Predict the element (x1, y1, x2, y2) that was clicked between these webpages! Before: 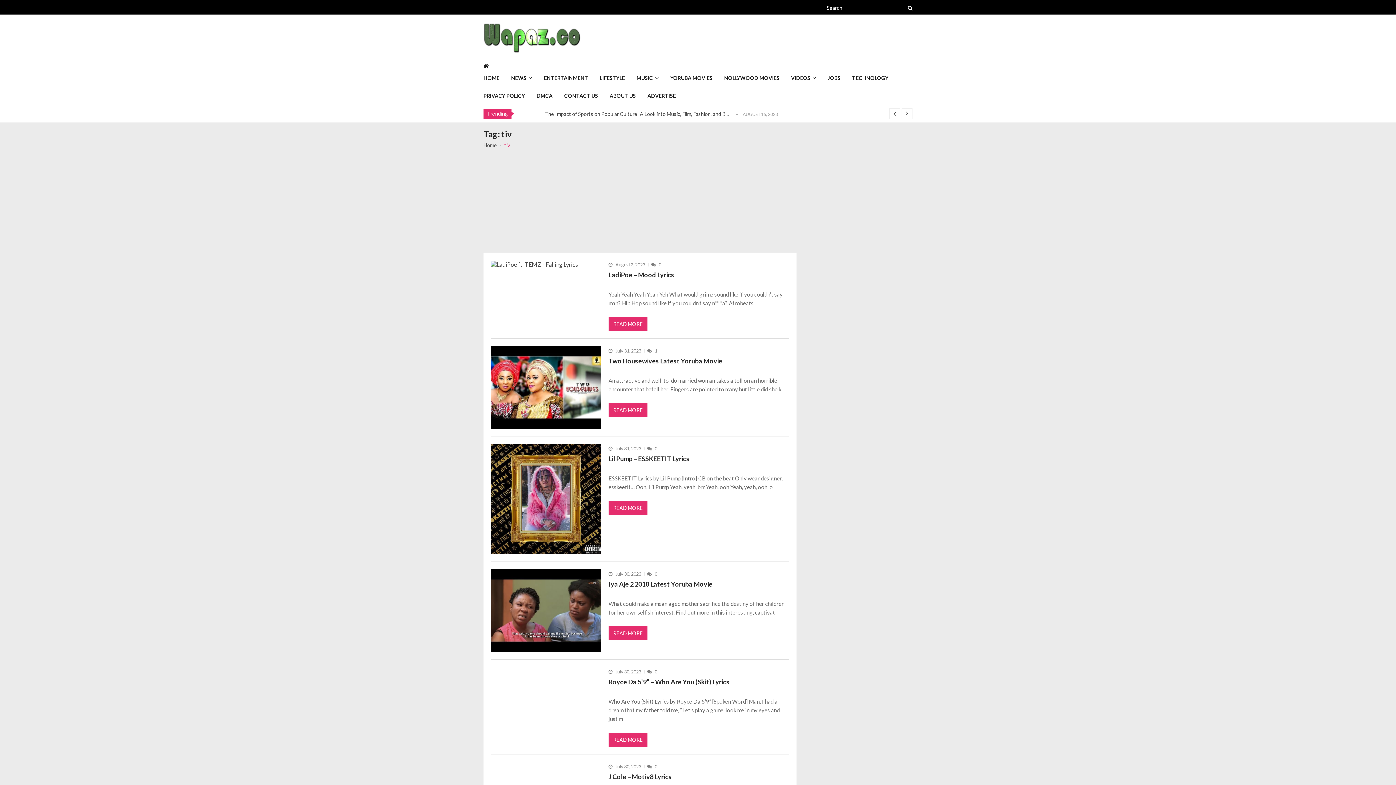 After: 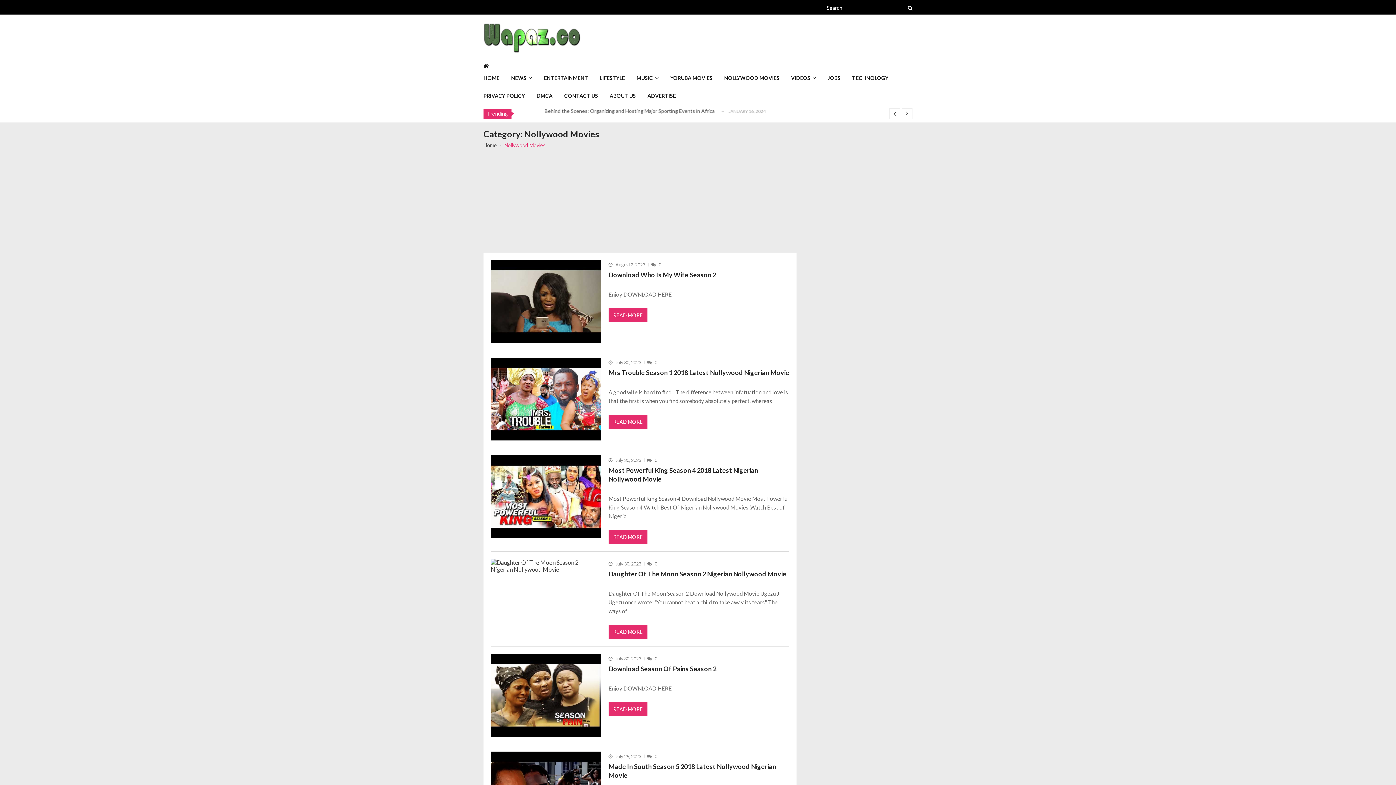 Action: bbox: (724, 69, 791, 86) label: NOLLYWOOD MOVIES